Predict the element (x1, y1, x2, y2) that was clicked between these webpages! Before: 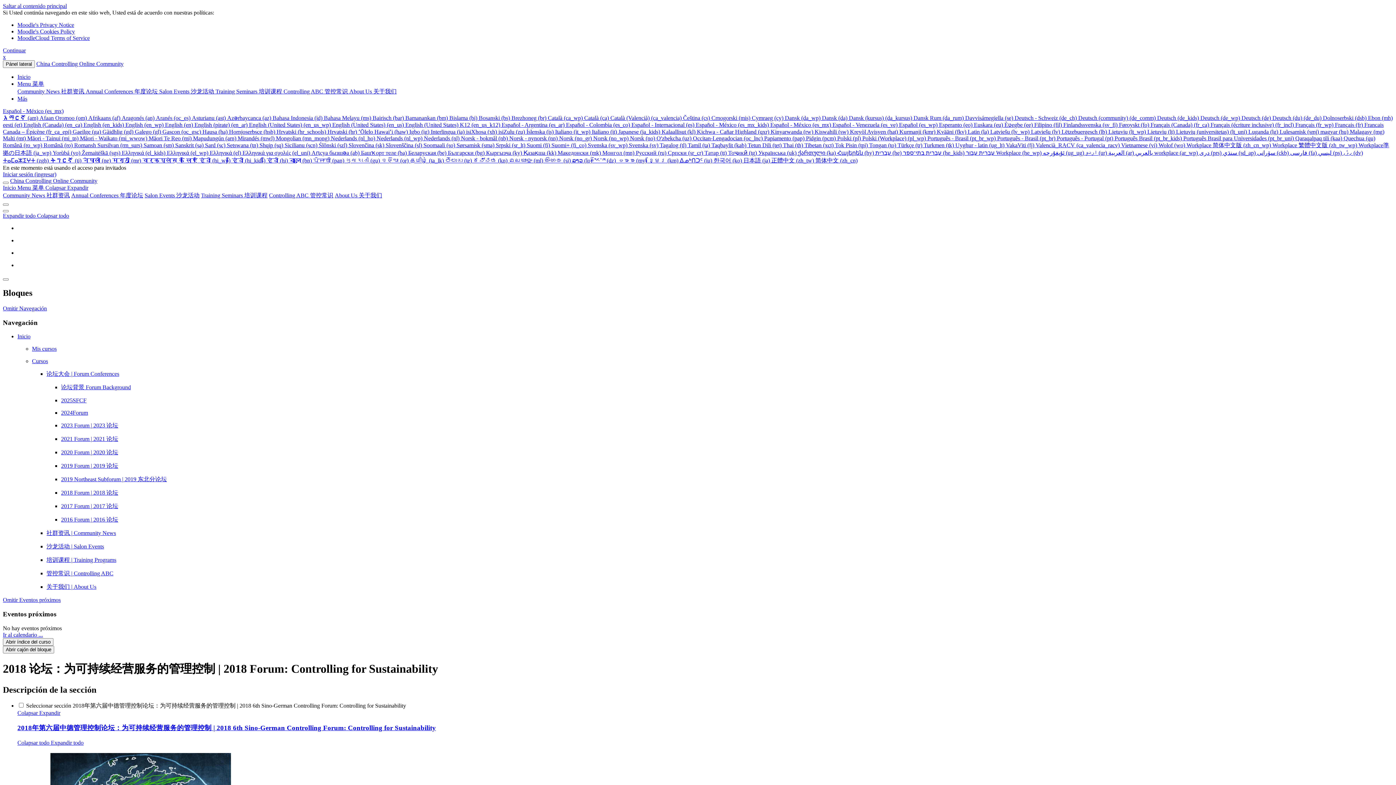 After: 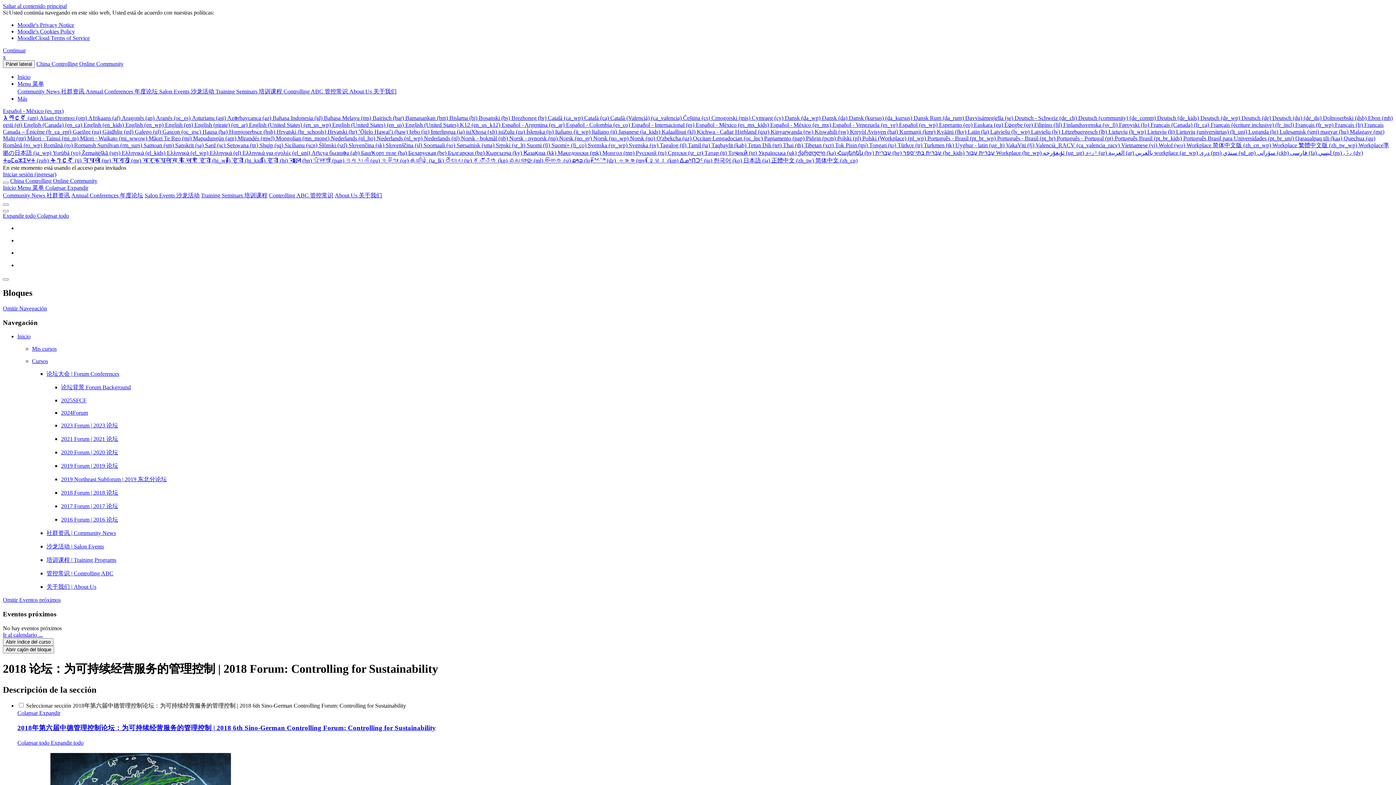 Action: label: Colapsar todo bbox: (37, 212, 69, 218)